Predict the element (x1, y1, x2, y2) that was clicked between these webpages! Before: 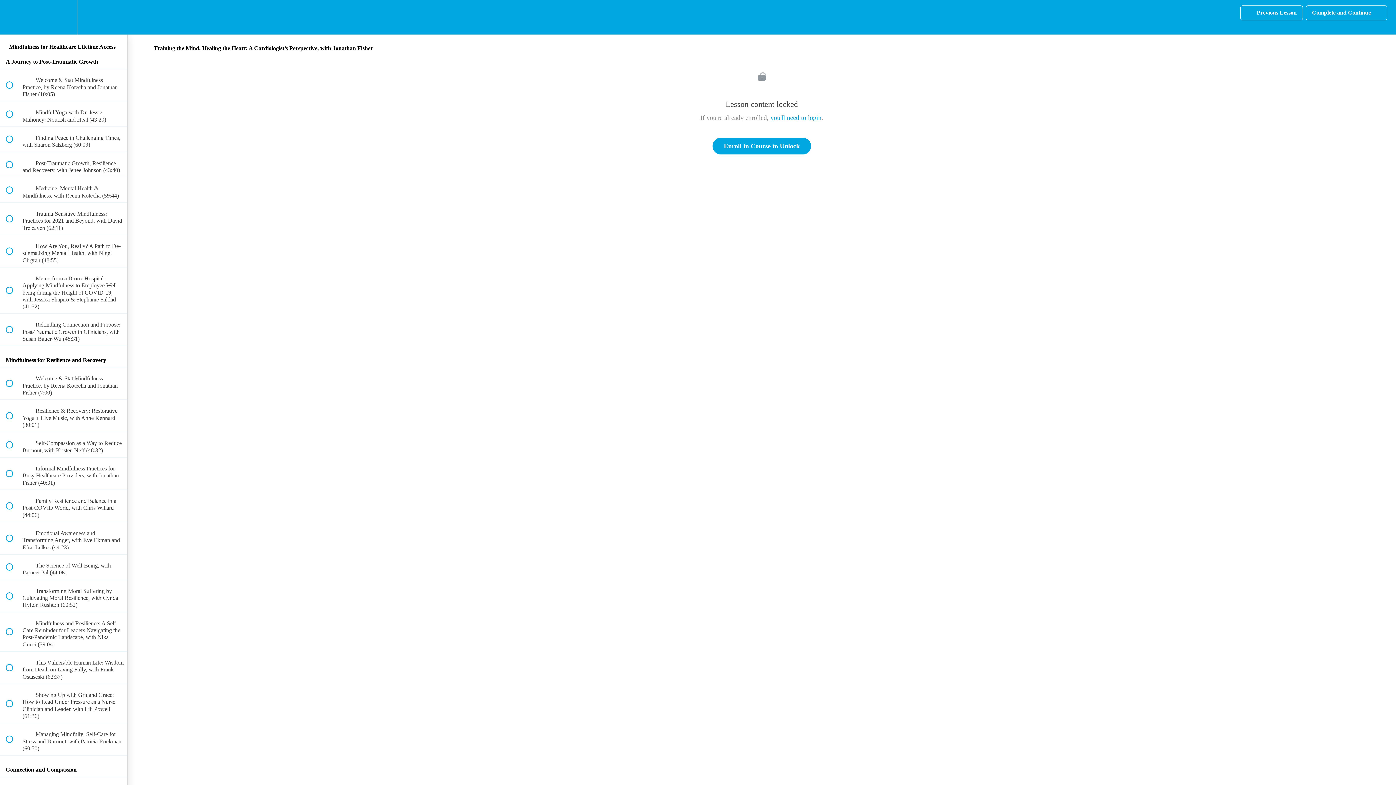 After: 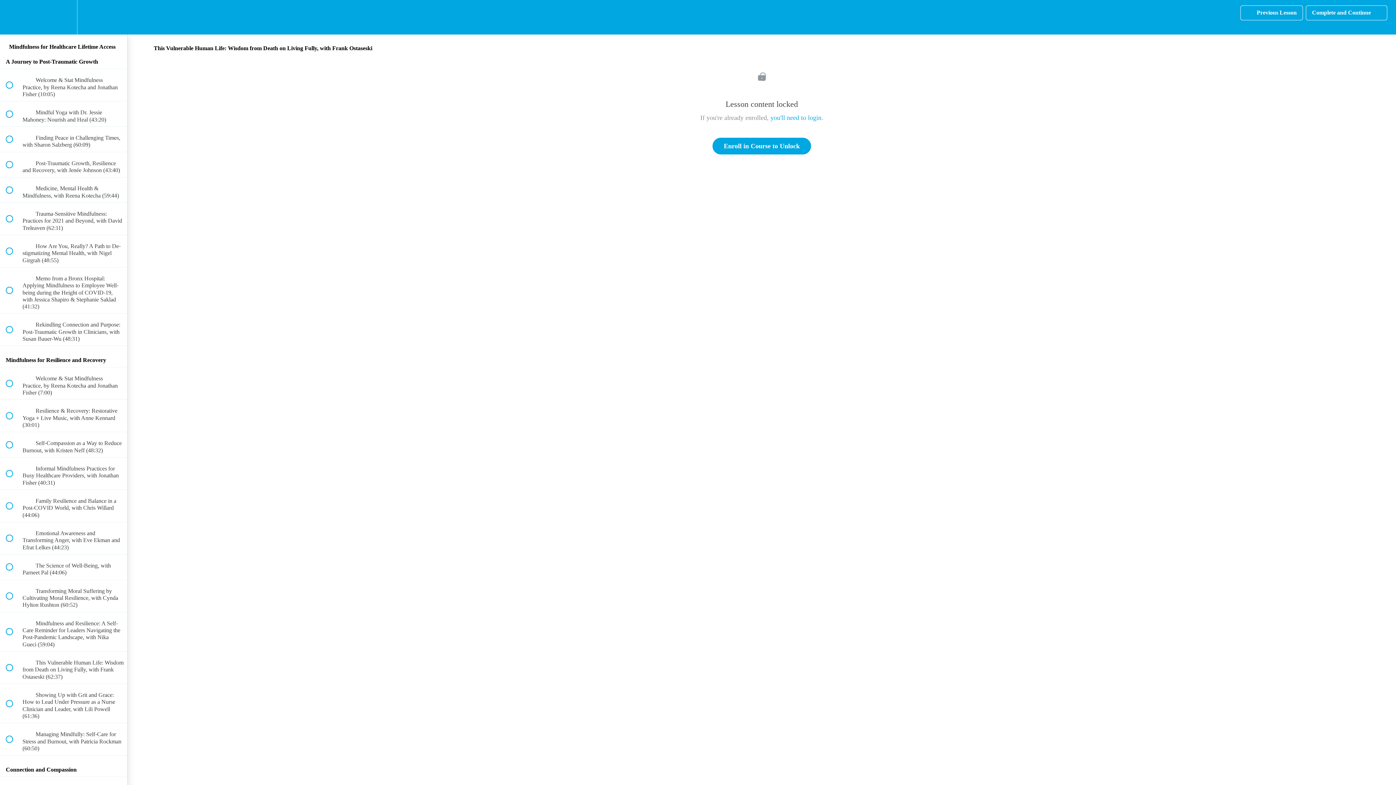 Action: label:  
 This Vulnerable Human Life: Wisdom from Death on Living Fully, with Frank Ostaseski (62:37) bbox: (0, 652, 127, 683)